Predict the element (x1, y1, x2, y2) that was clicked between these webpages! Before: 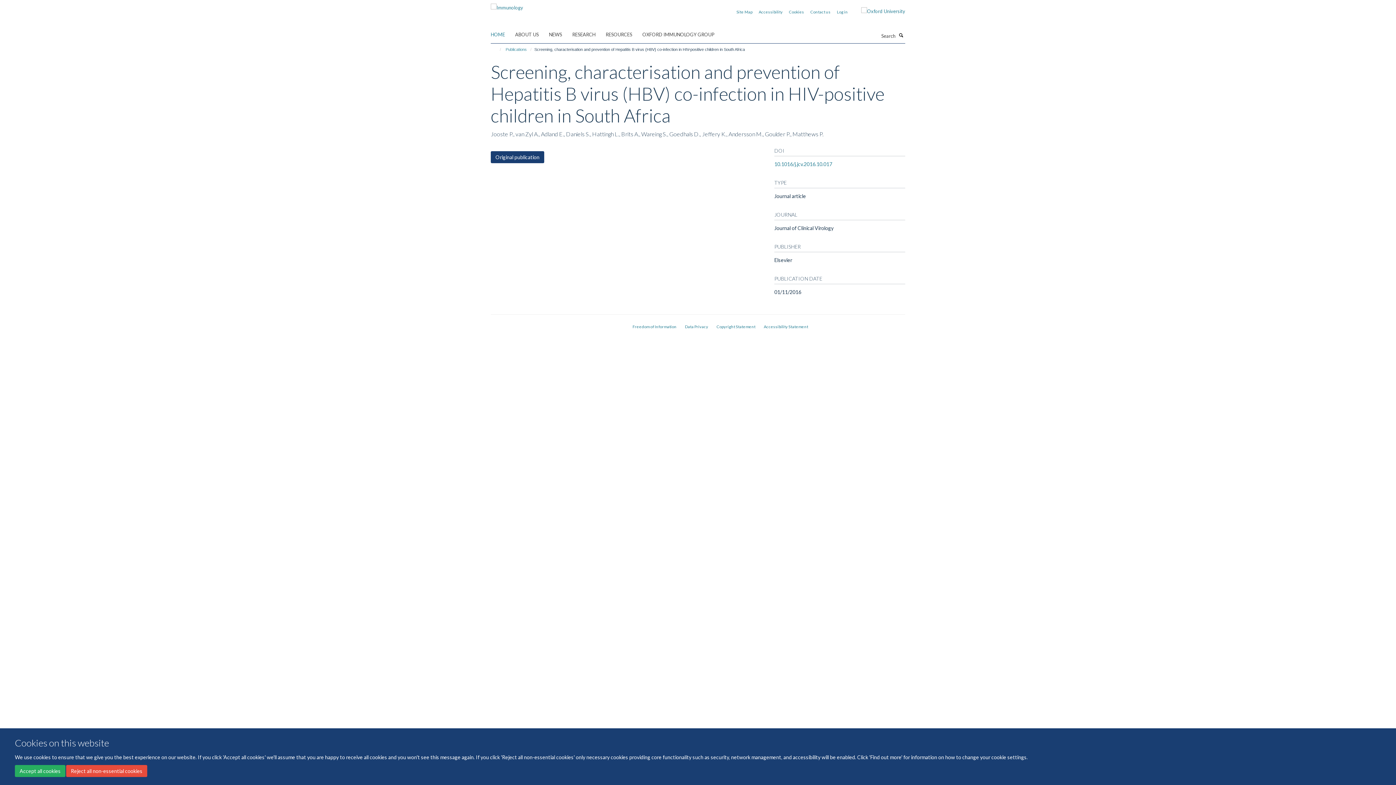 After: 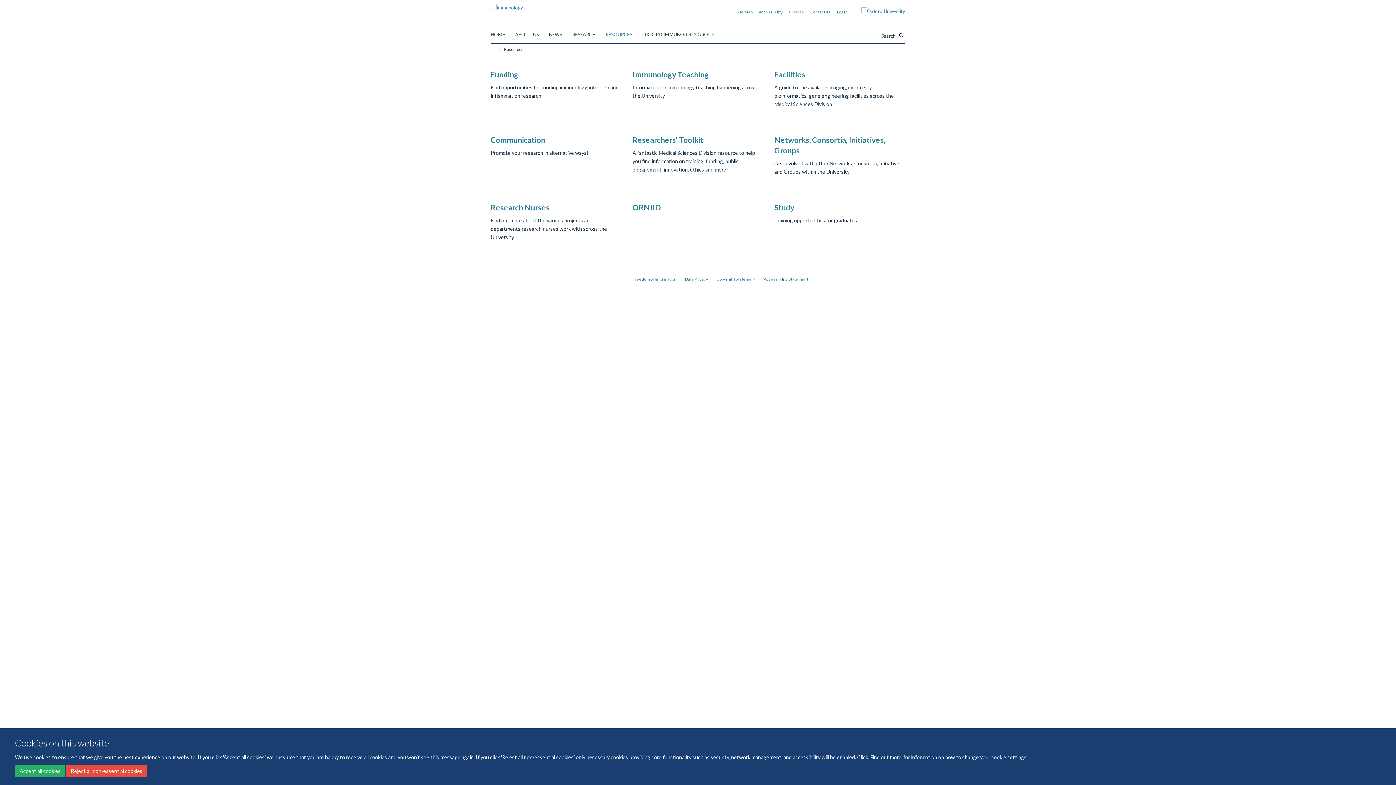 Action: bbox: (605, 29, 641, 40) label: RESOURCES